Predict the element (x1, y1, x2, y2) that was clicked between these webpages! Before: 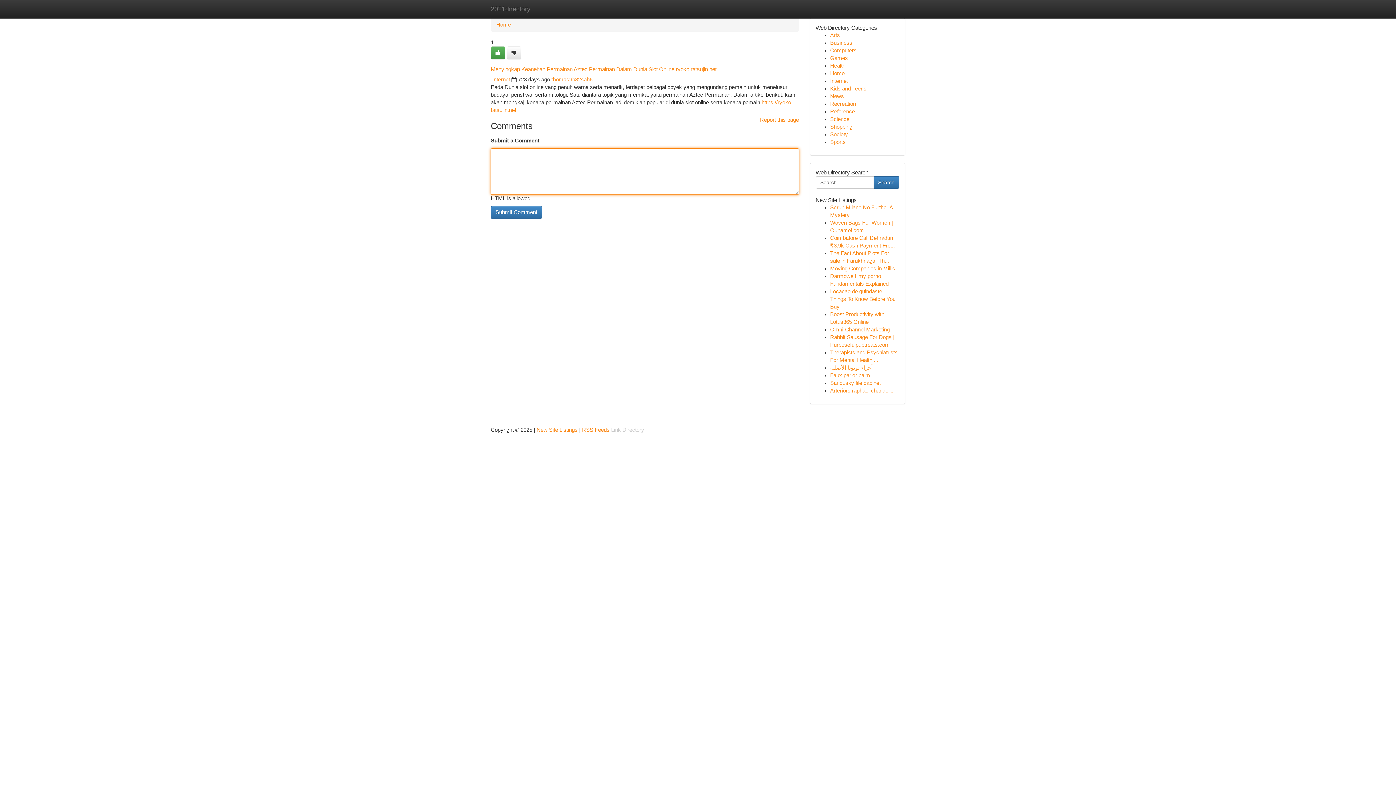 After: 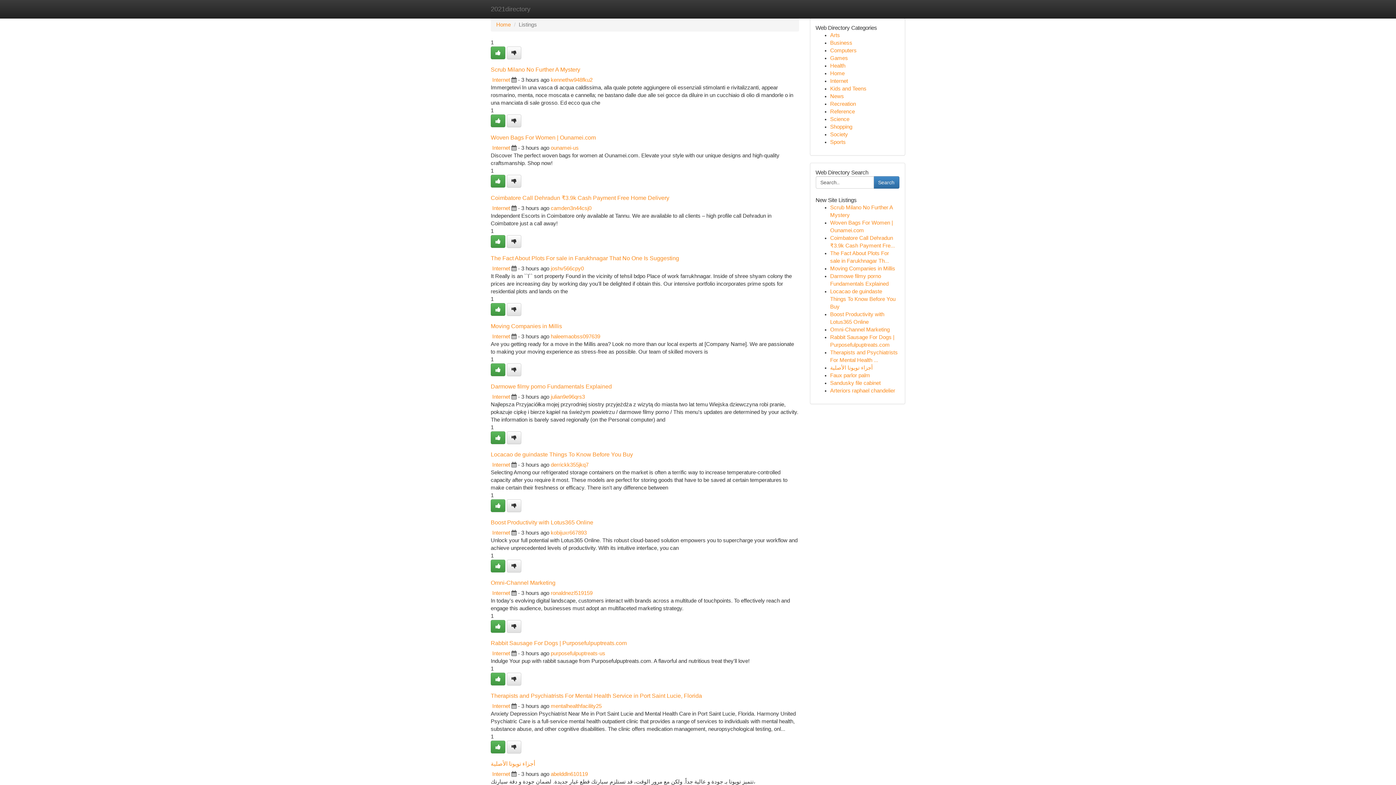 Action: label: Recreation bbox: (830, 101, 856, 106)